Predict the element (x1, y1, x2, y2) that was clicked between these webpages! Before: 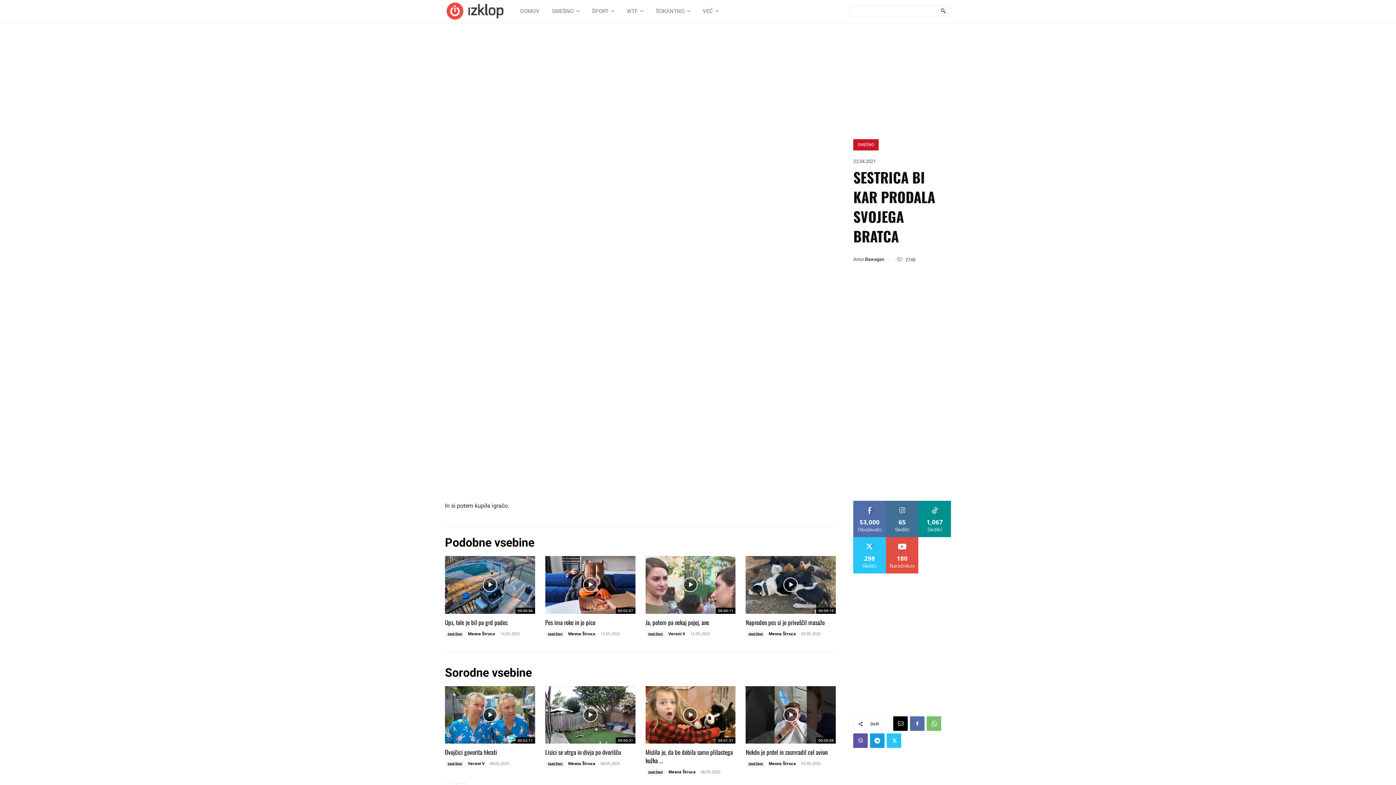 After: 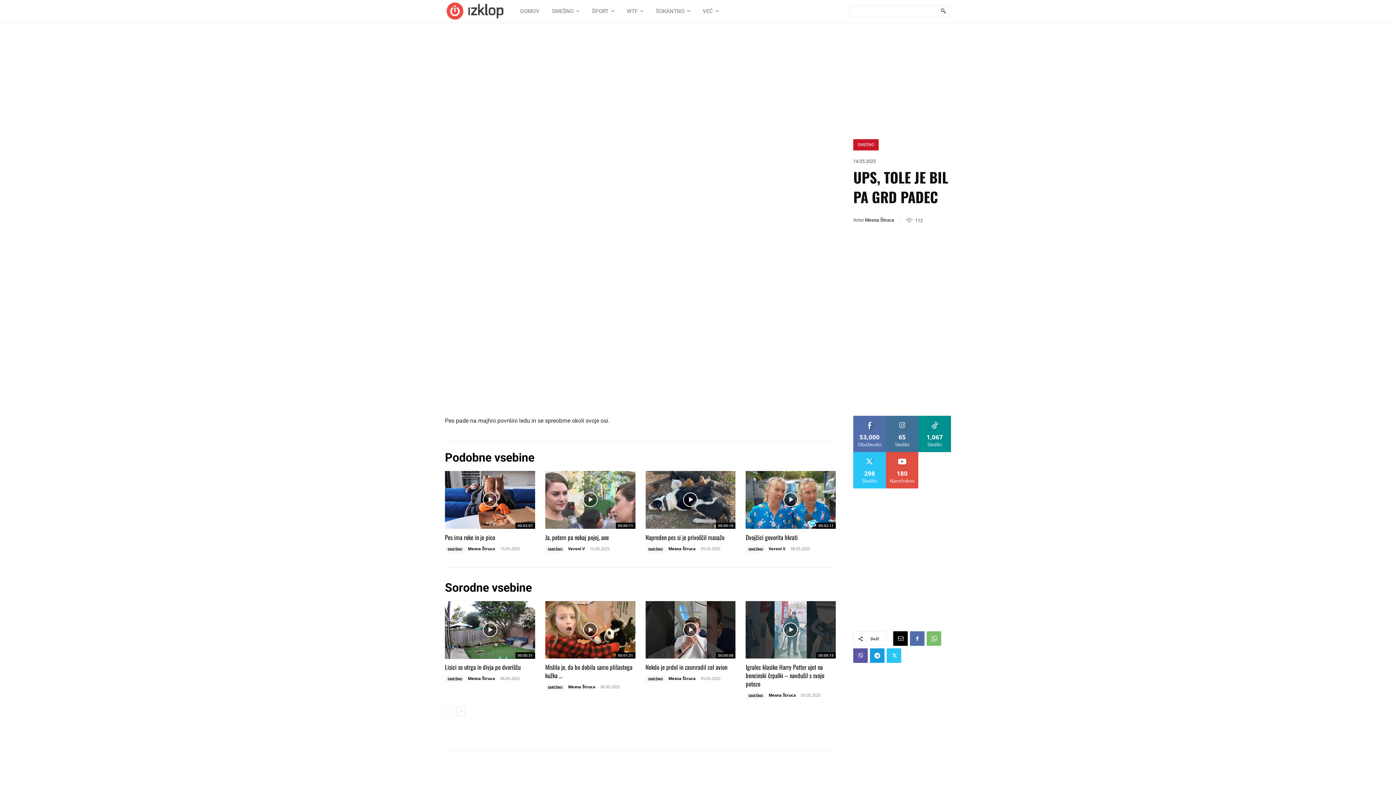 Action: bbox: (445, 556, 535, 614)